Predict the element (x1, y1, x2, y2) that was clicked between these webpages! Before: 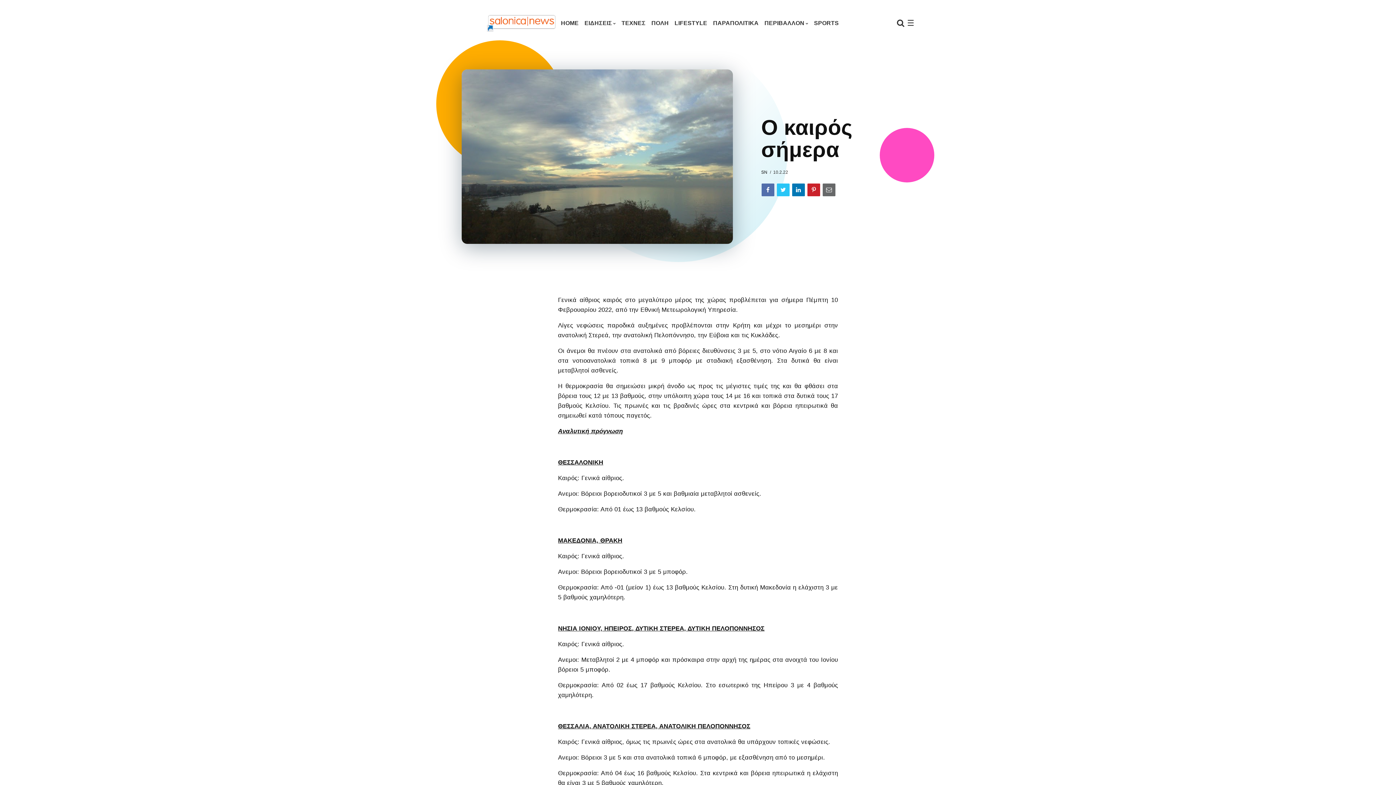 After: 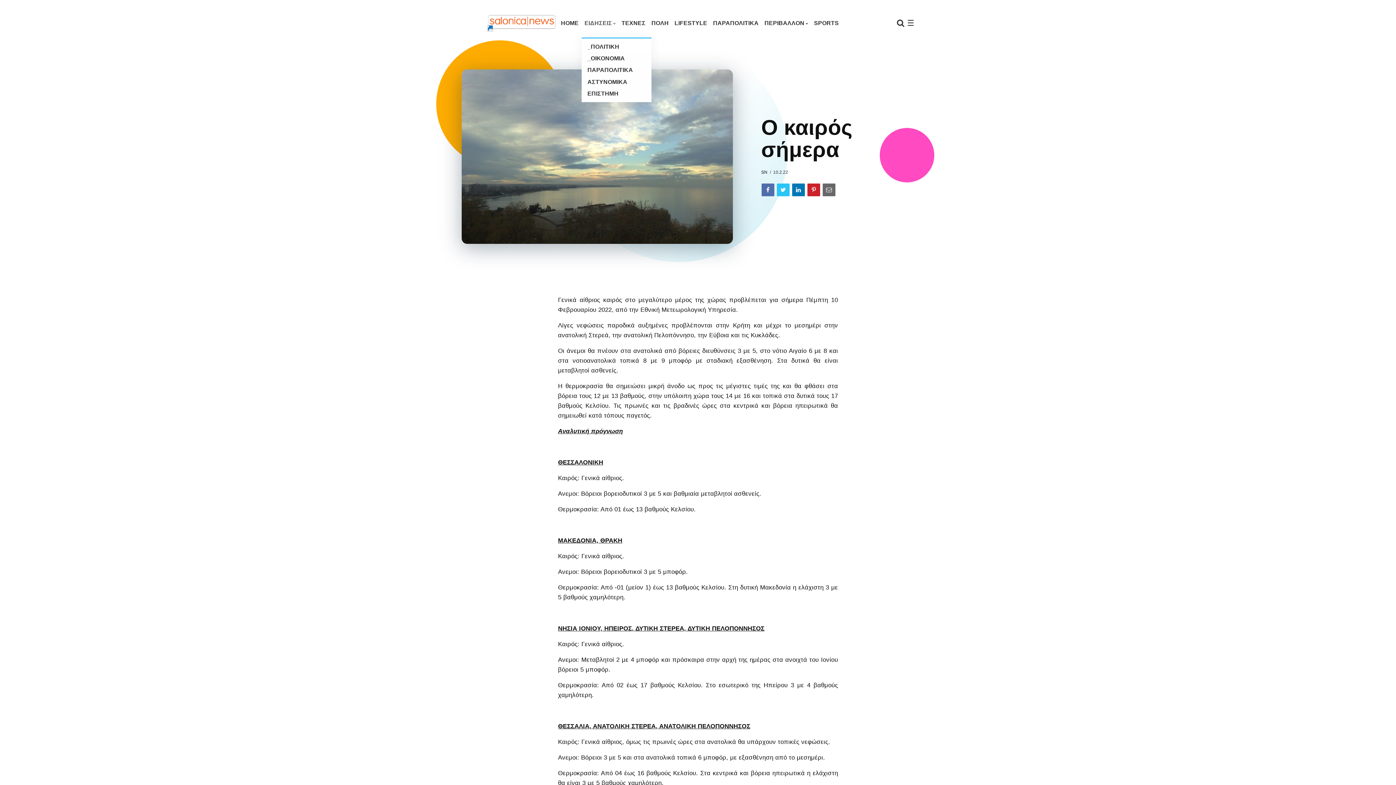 Action: bbox: (581, 9, 618, 37) label: ΕΙΔΗΣΕΙΣ